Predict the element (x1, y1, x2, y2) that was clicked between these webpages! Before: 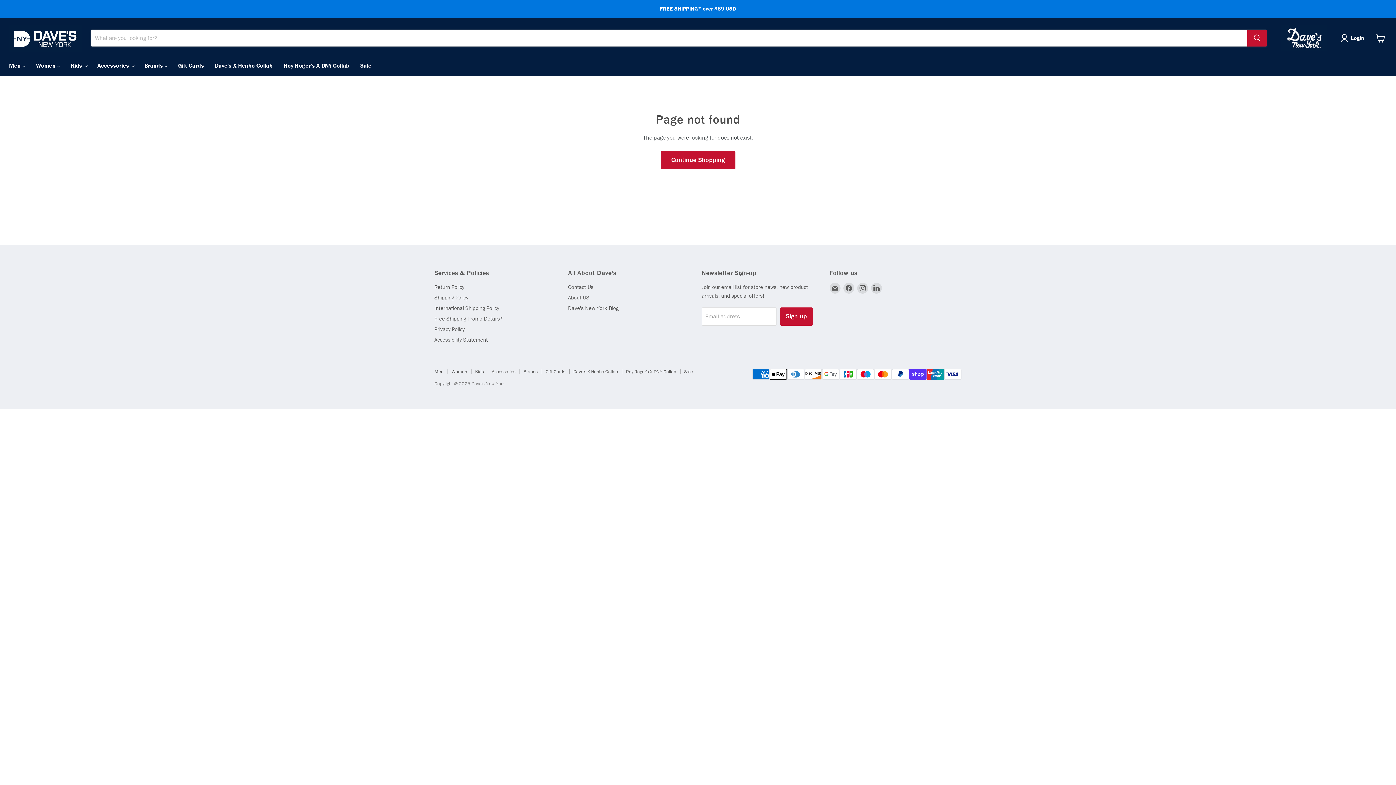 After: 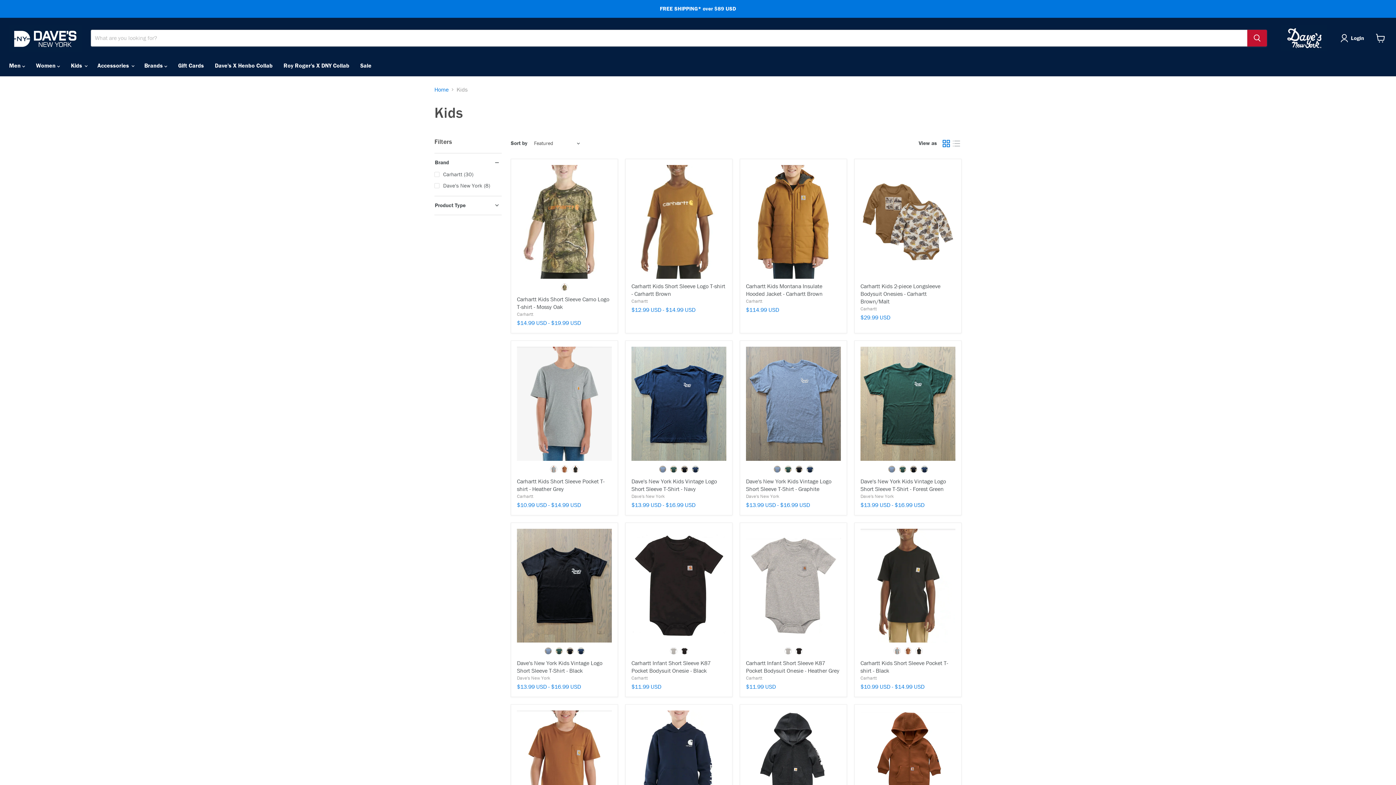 Action: bbox: (475, 368, 484, 374) label: Kids